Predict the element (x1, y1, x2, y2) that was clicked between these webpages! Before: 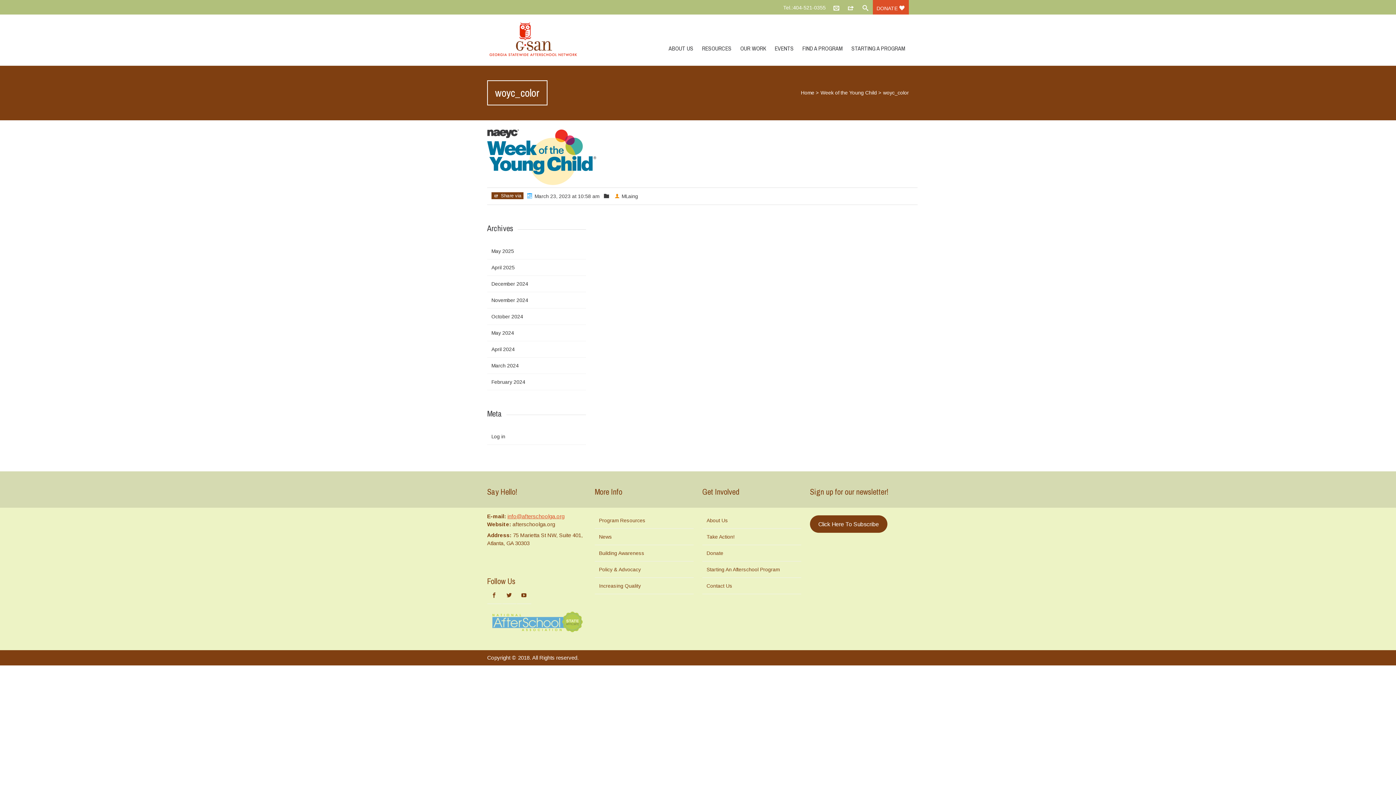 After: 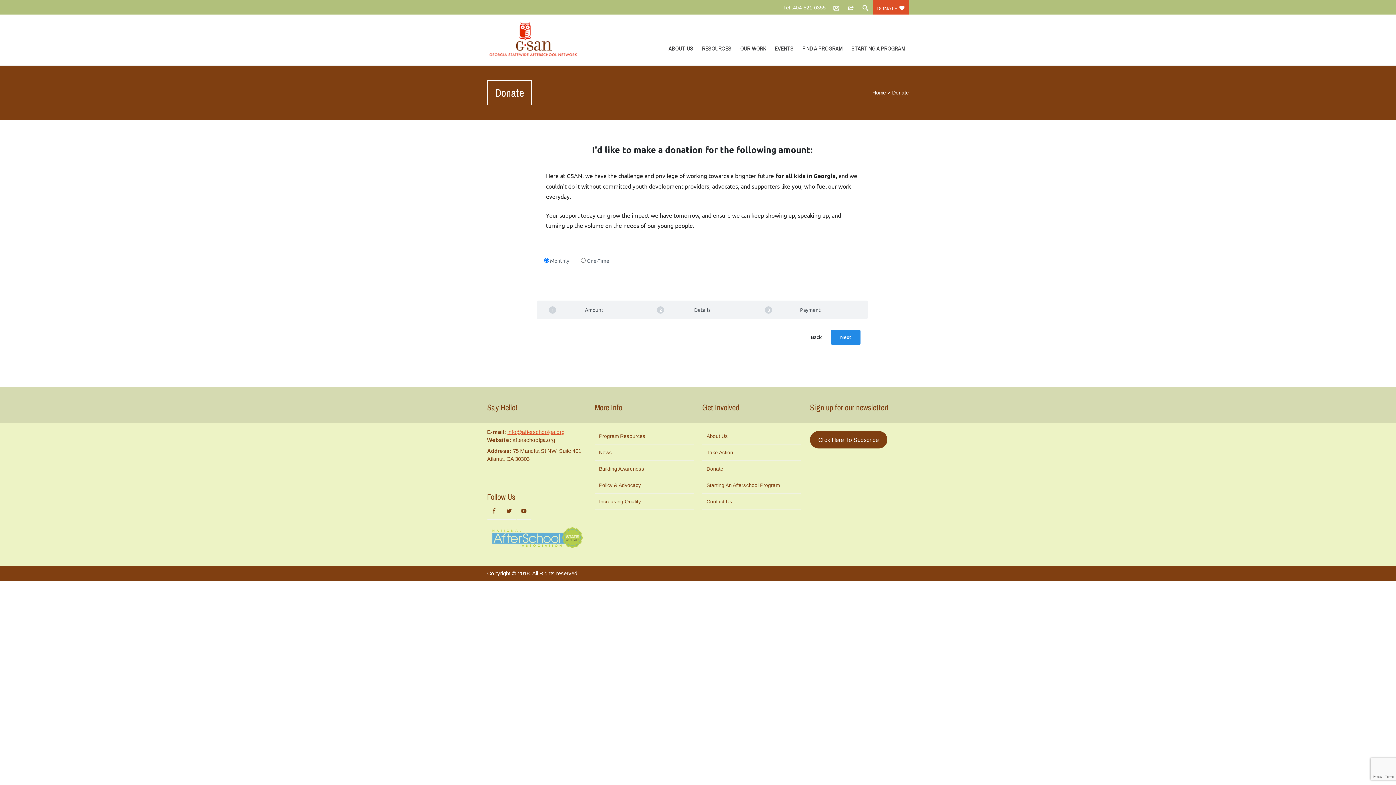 Action: bbox: (873, 0, 909, 14) label: DONATE 